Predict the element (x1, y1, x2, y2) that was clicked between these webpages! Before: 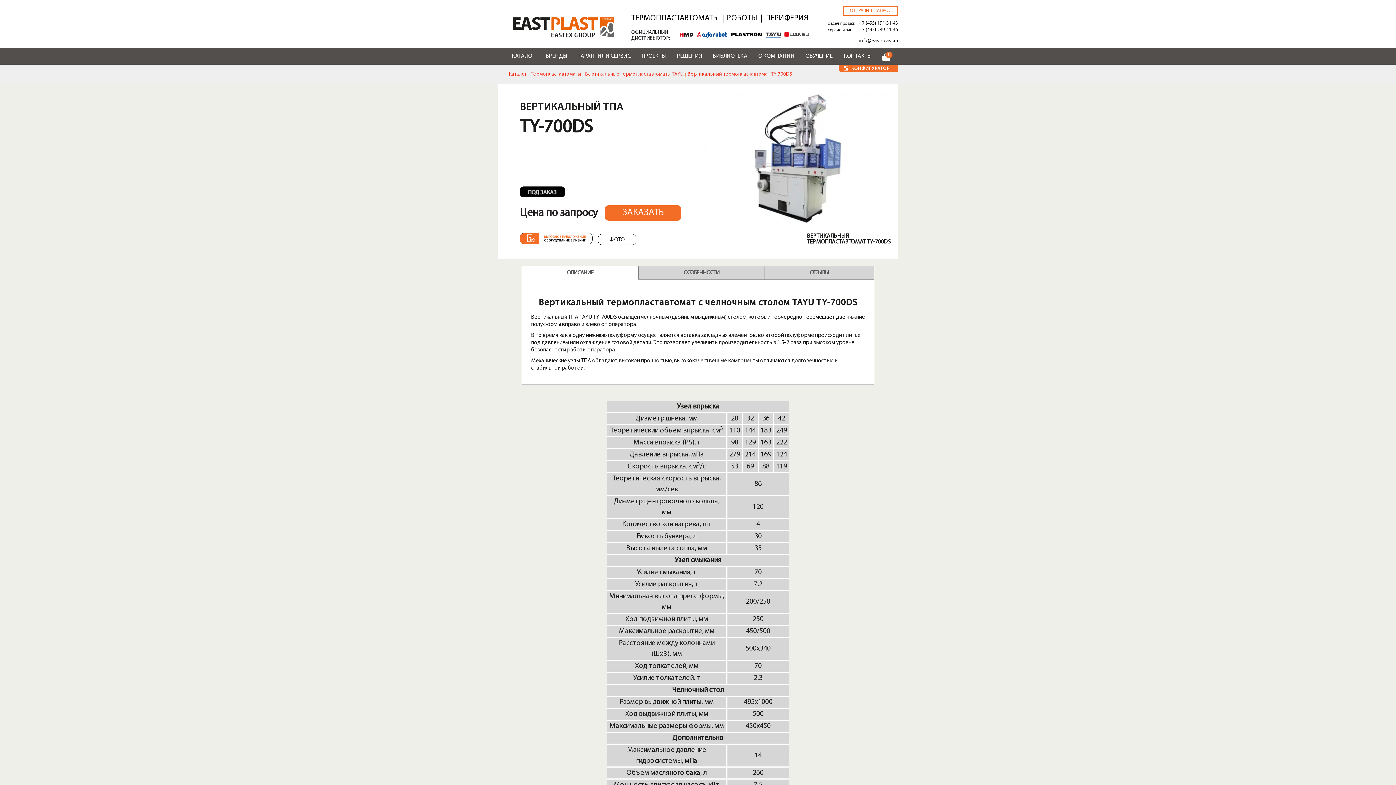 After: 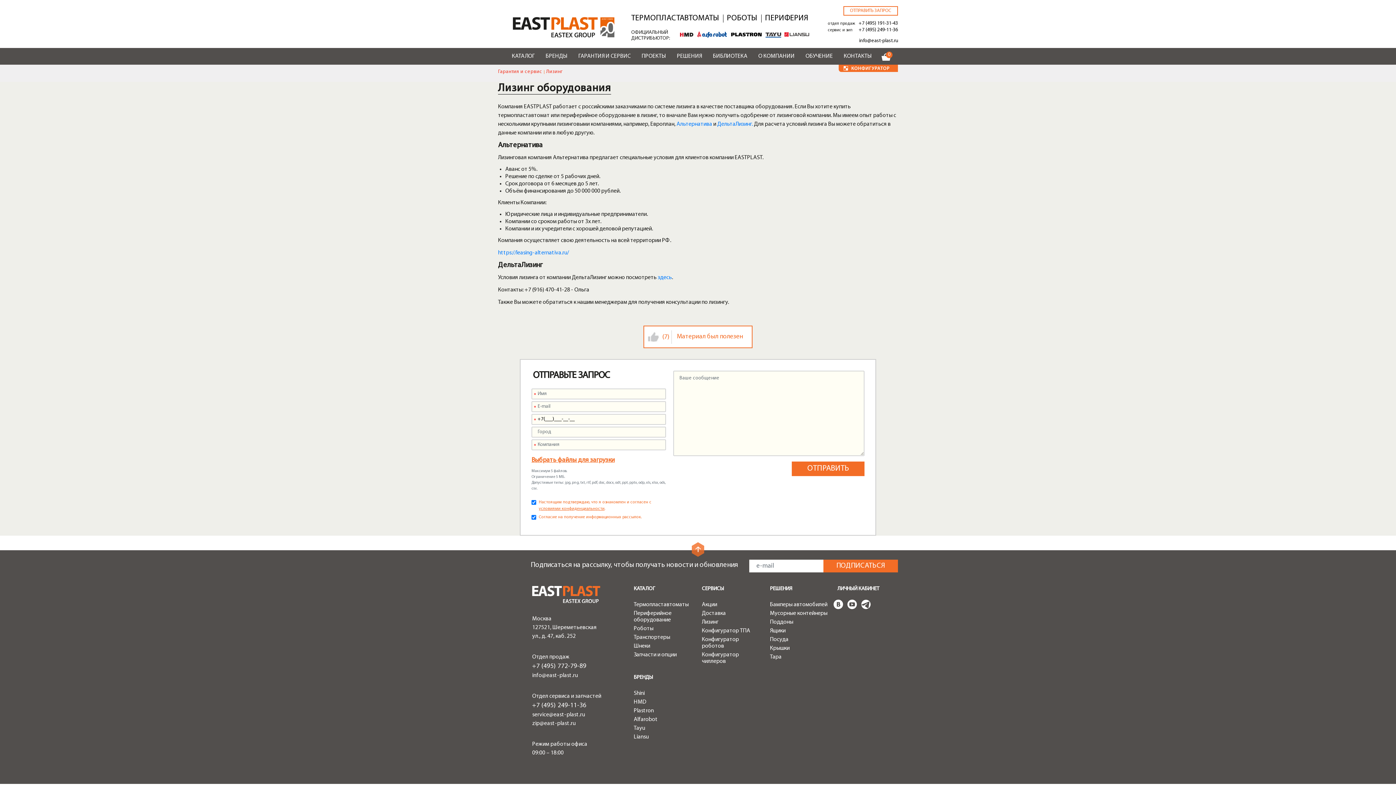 Action: bbox: (520, 233, 592, 244)